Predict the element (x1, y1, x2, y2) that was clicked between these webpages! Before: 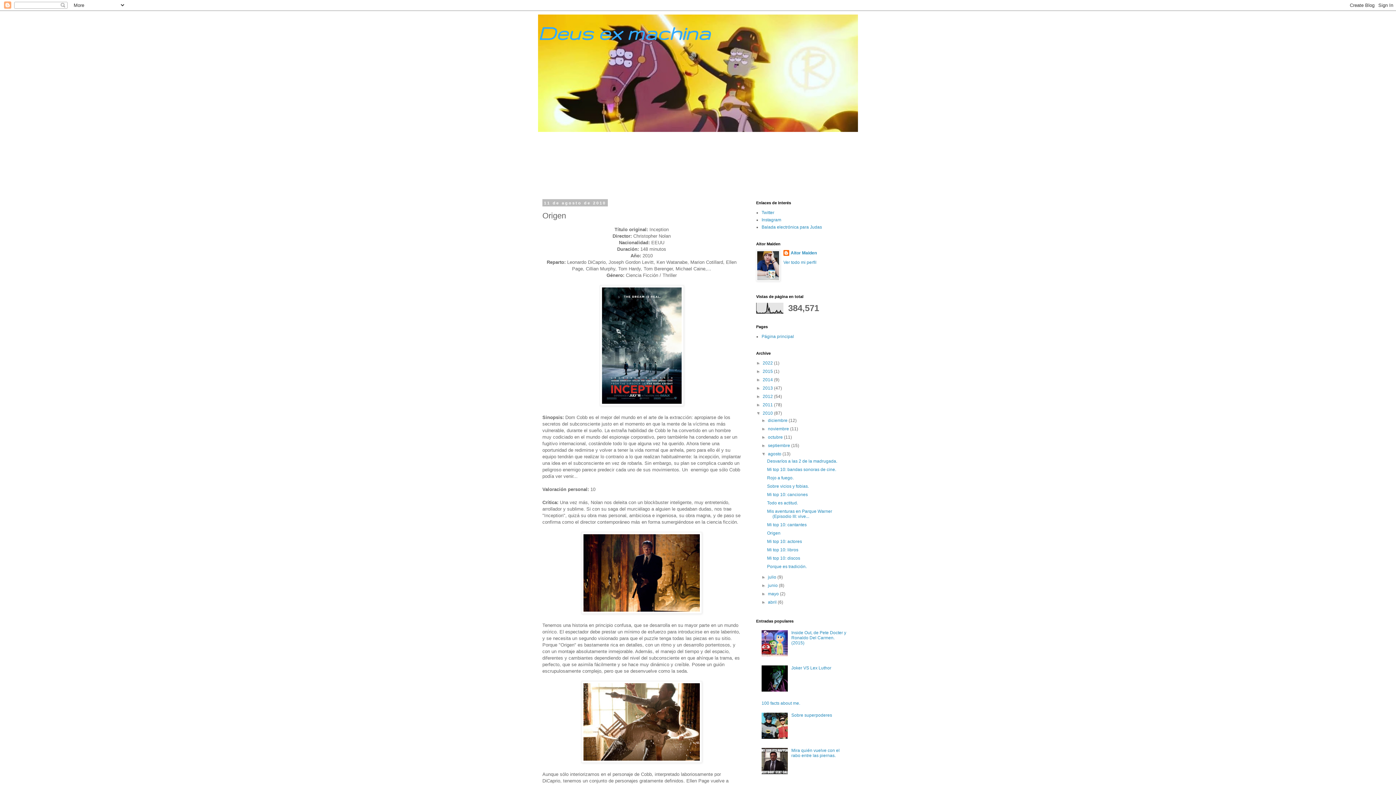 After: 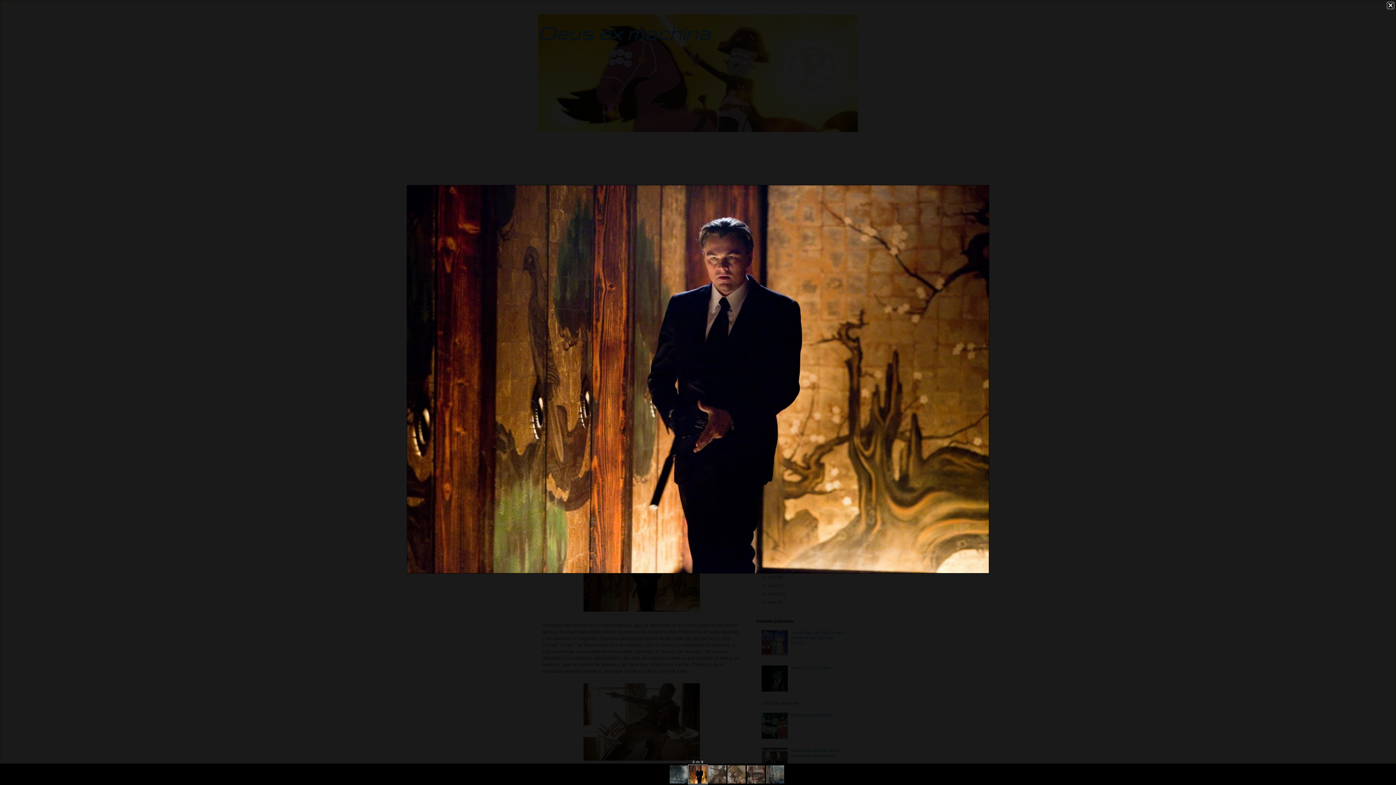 Action: bbox: (581, 609, 702, 615)